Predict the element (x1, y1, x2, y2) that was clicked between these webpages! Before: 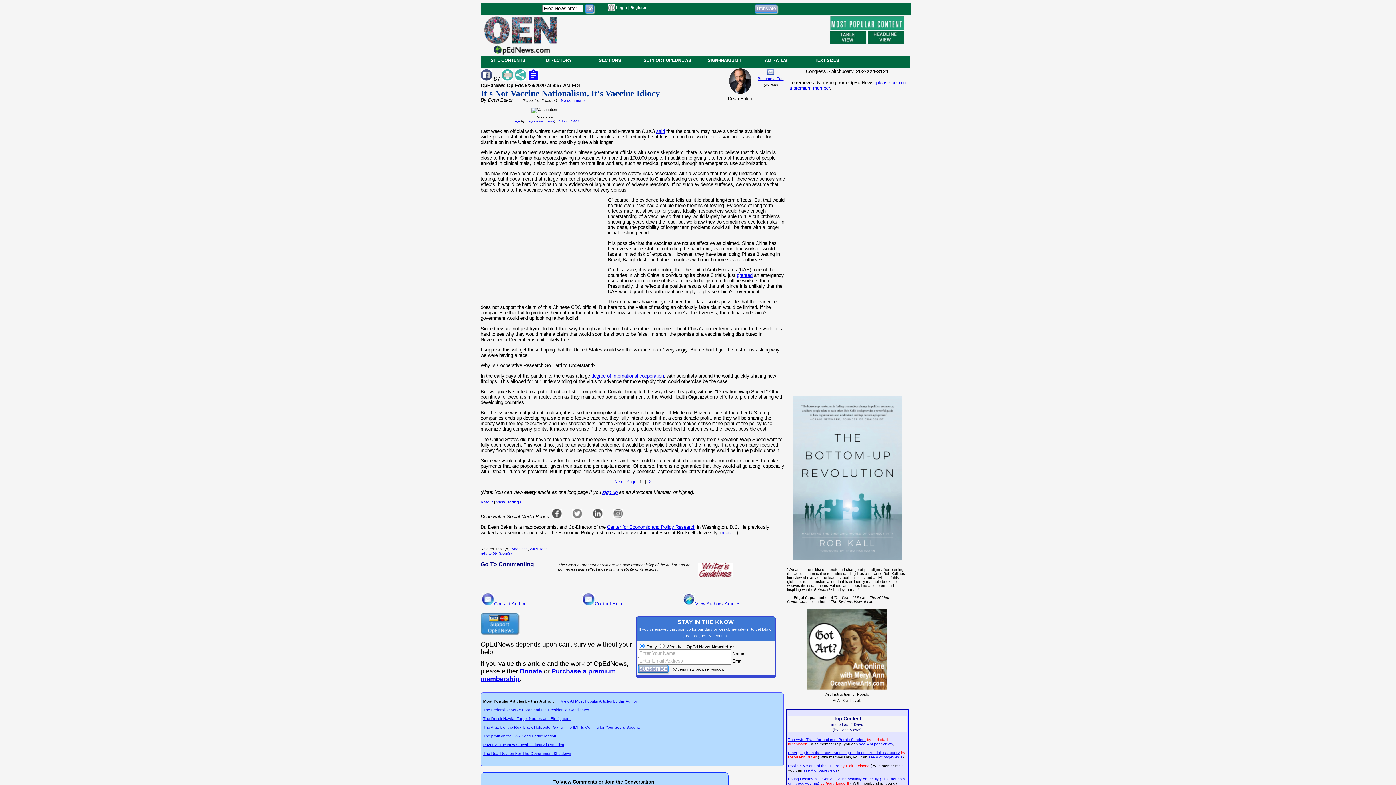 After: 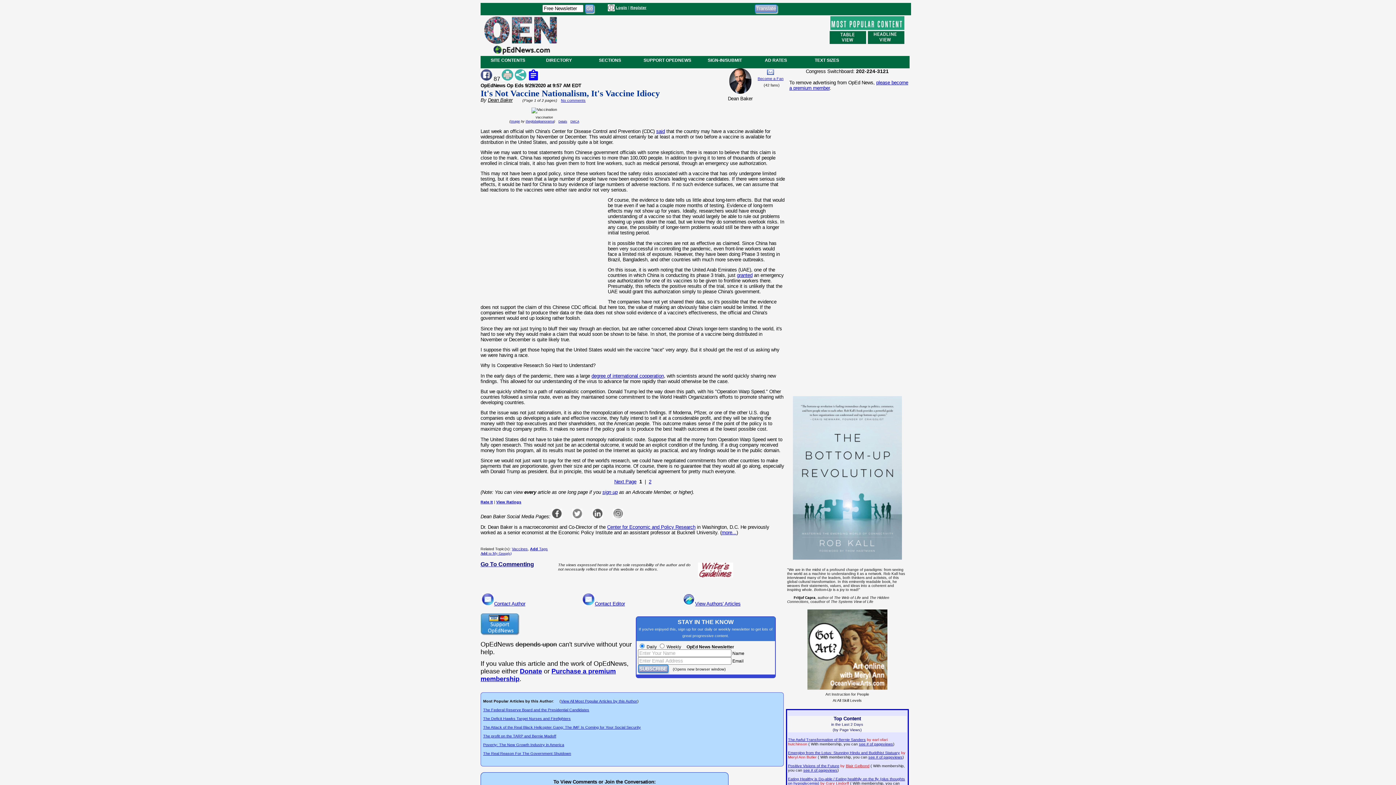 Action: bbox: (514, 75, 526, 81)